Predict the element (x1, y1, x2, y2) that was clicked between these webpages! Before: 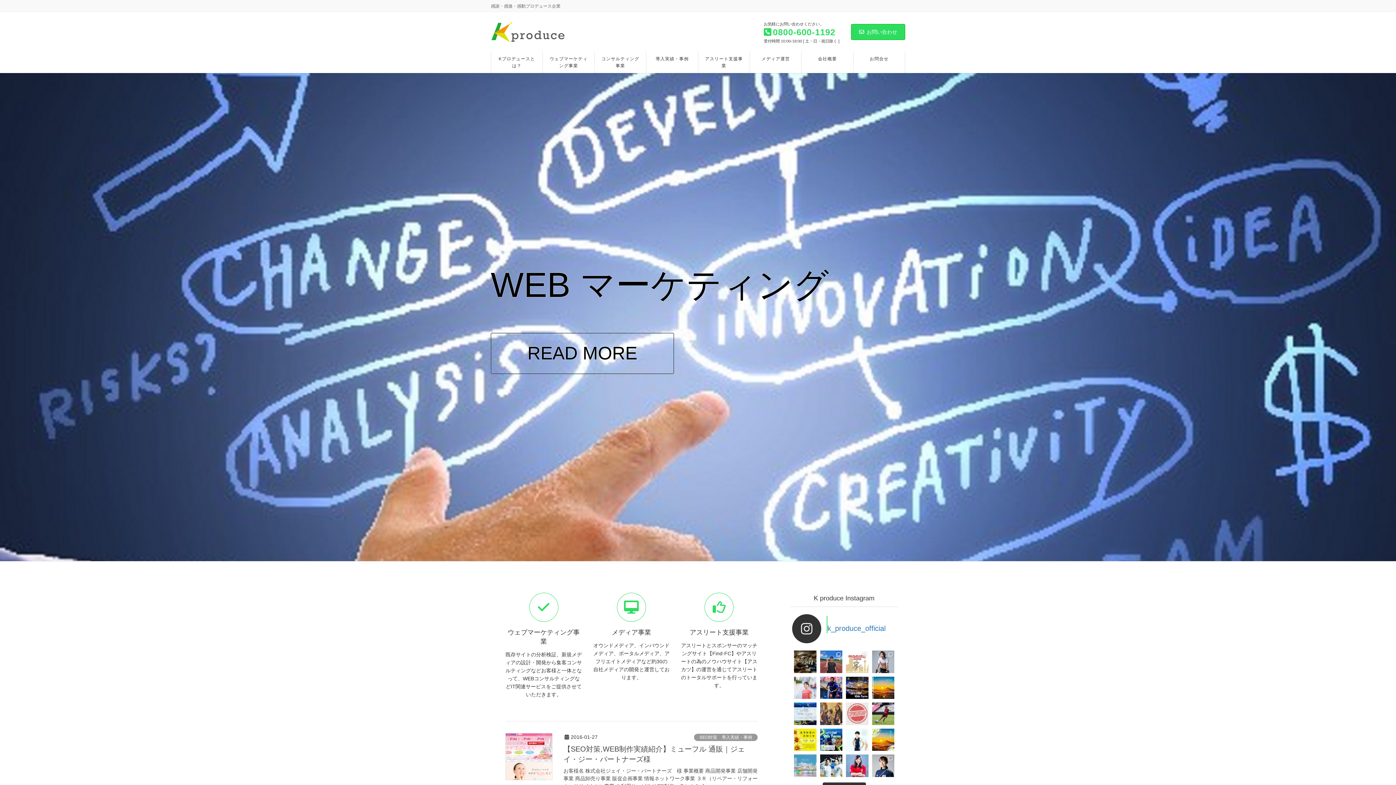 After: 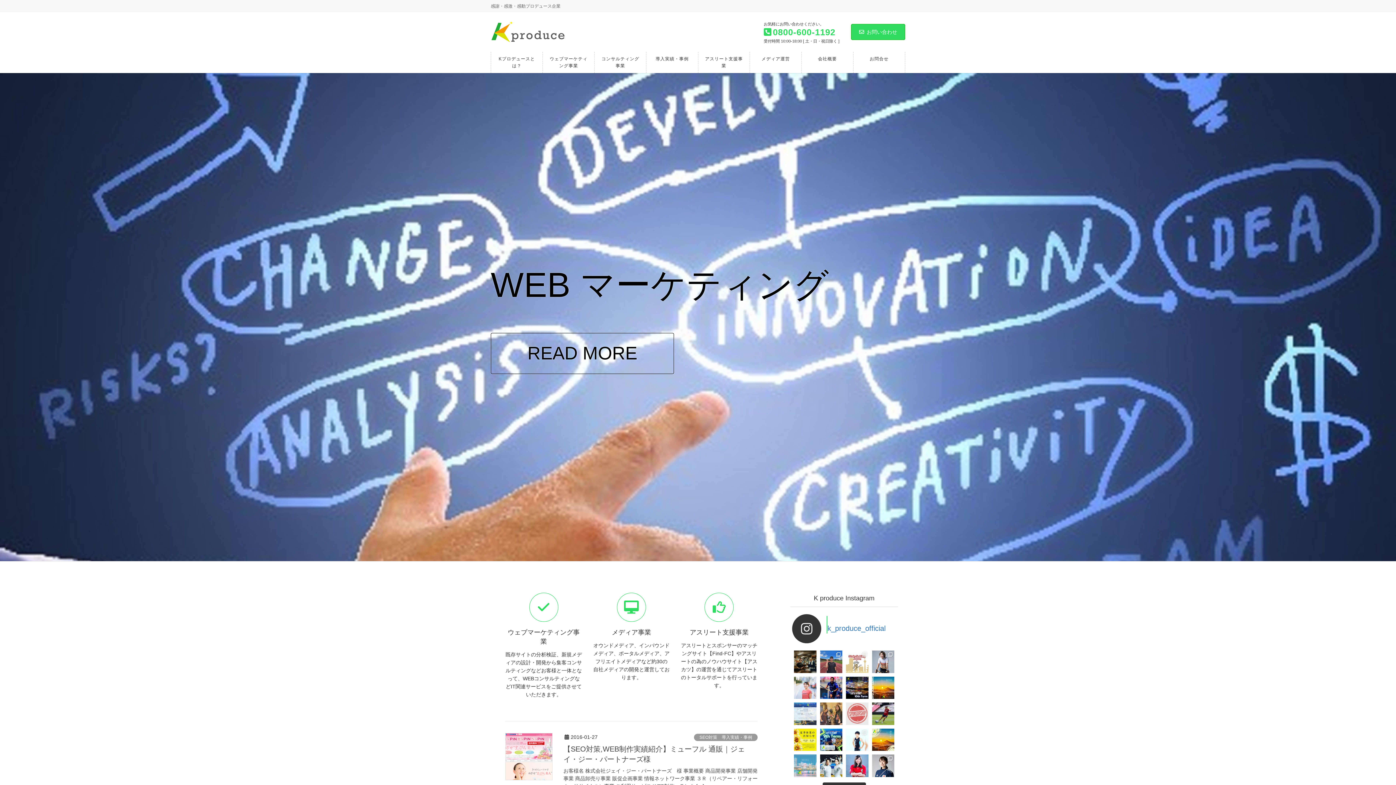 Action: bbox: (794, 703, 816, 725)